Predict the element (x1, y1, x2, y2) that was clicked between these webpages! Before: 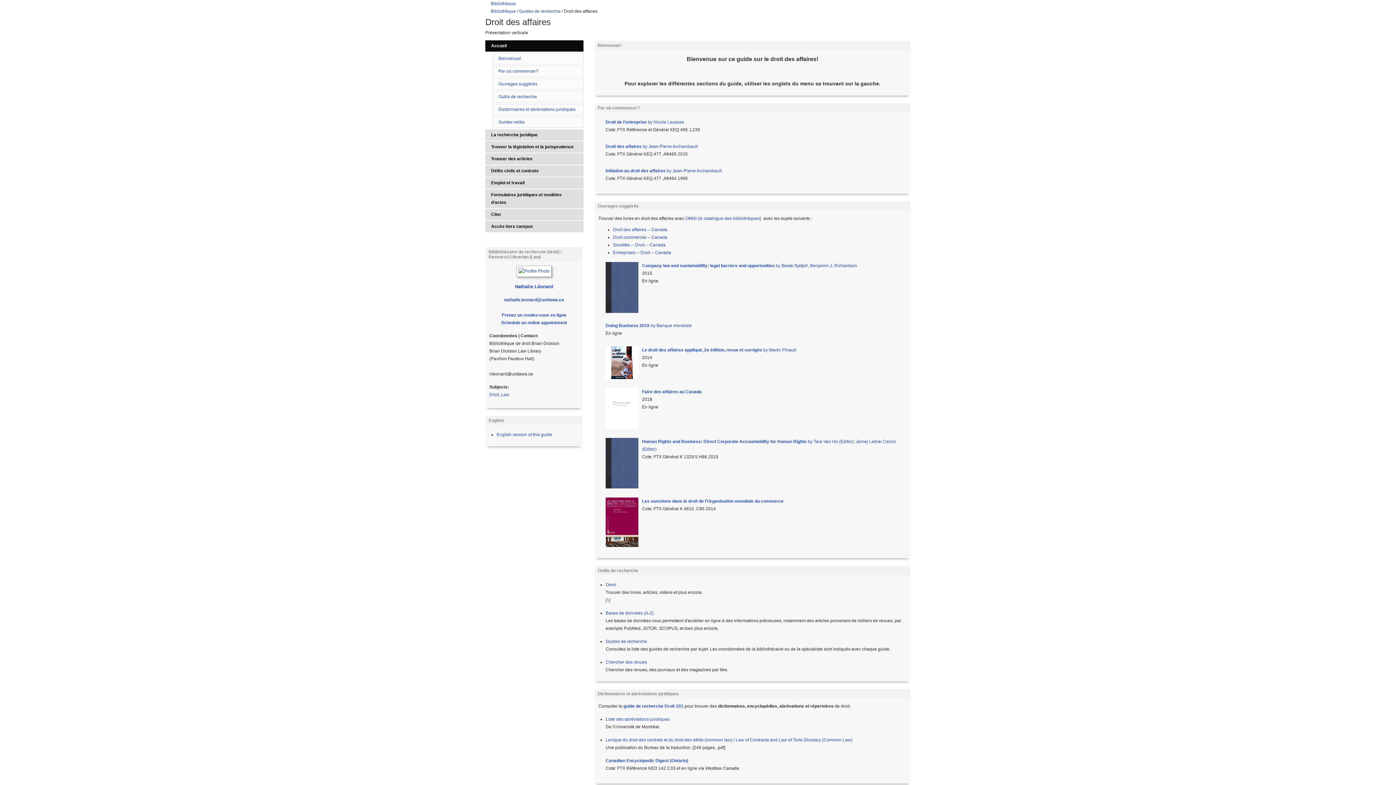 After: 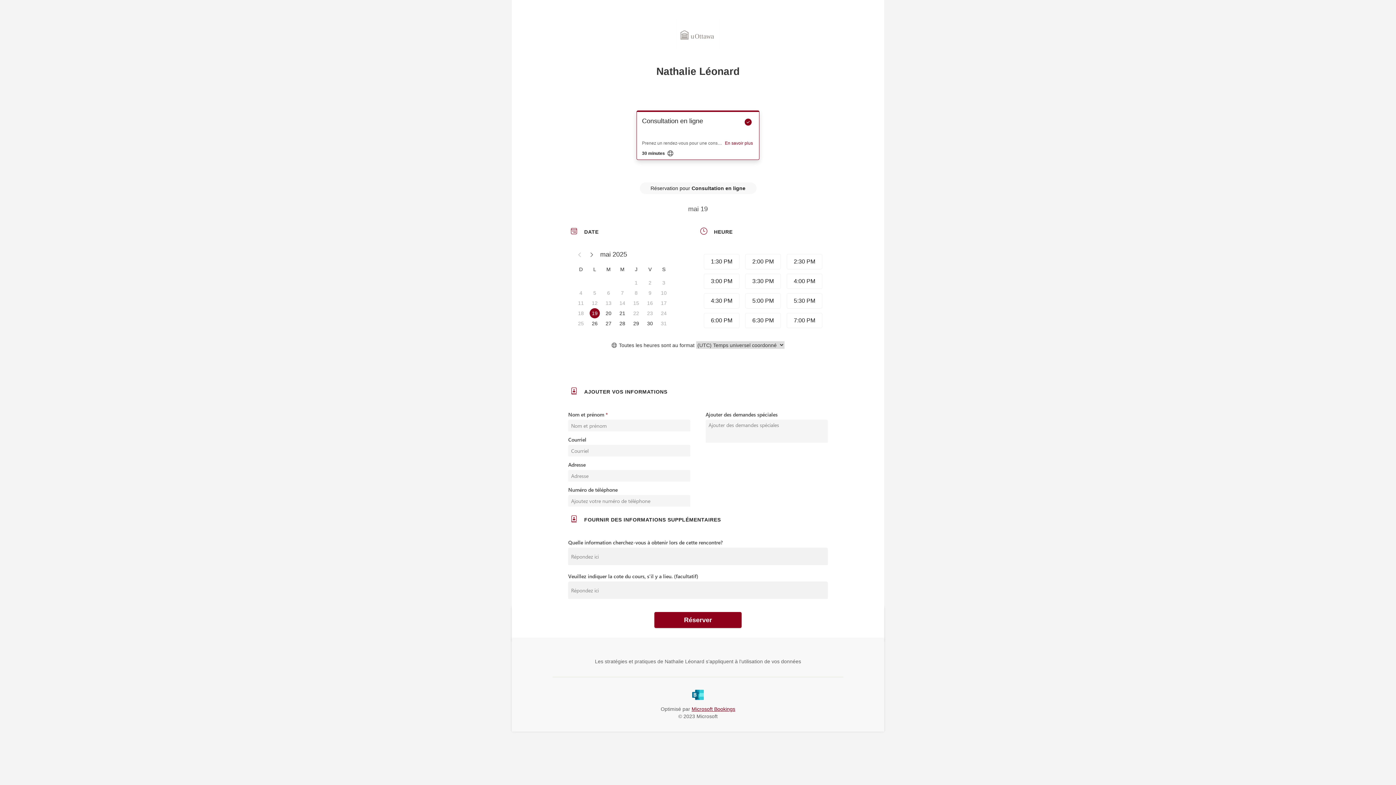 Action: label: Prenez un rendez-vous en ligne bbox: (501, 312, 566, 317)